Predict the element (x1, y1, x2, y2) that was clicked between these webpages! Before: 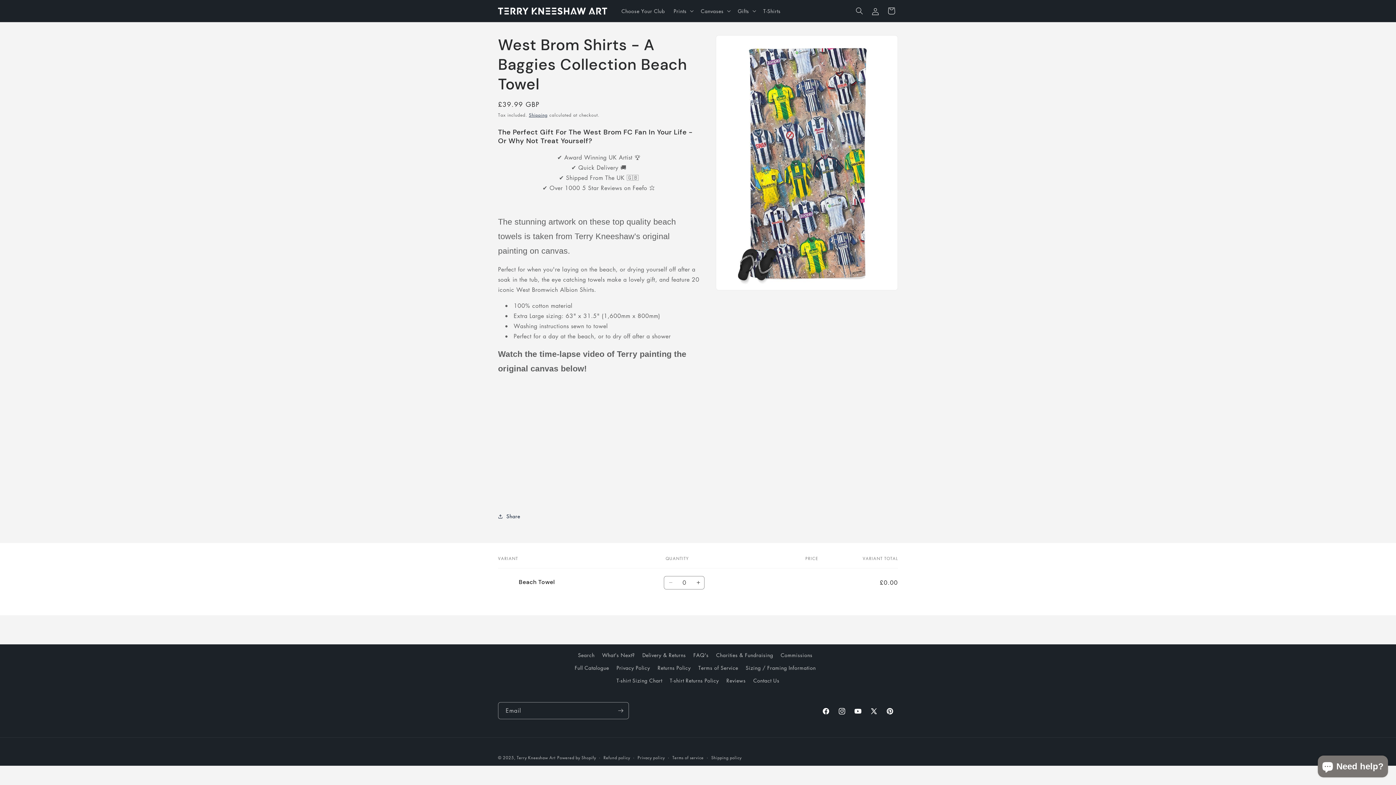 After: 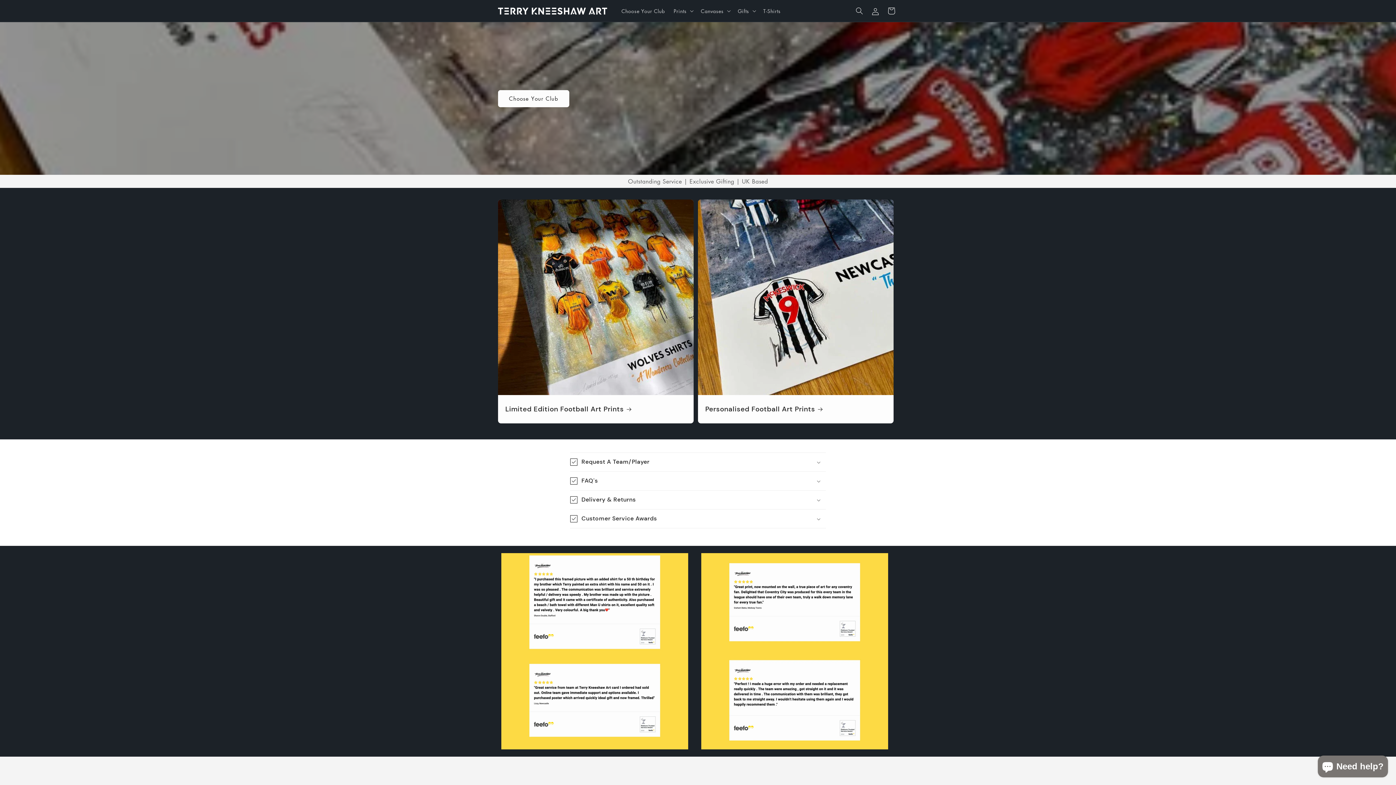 Action: bbox: (495, 4, 610, 17)